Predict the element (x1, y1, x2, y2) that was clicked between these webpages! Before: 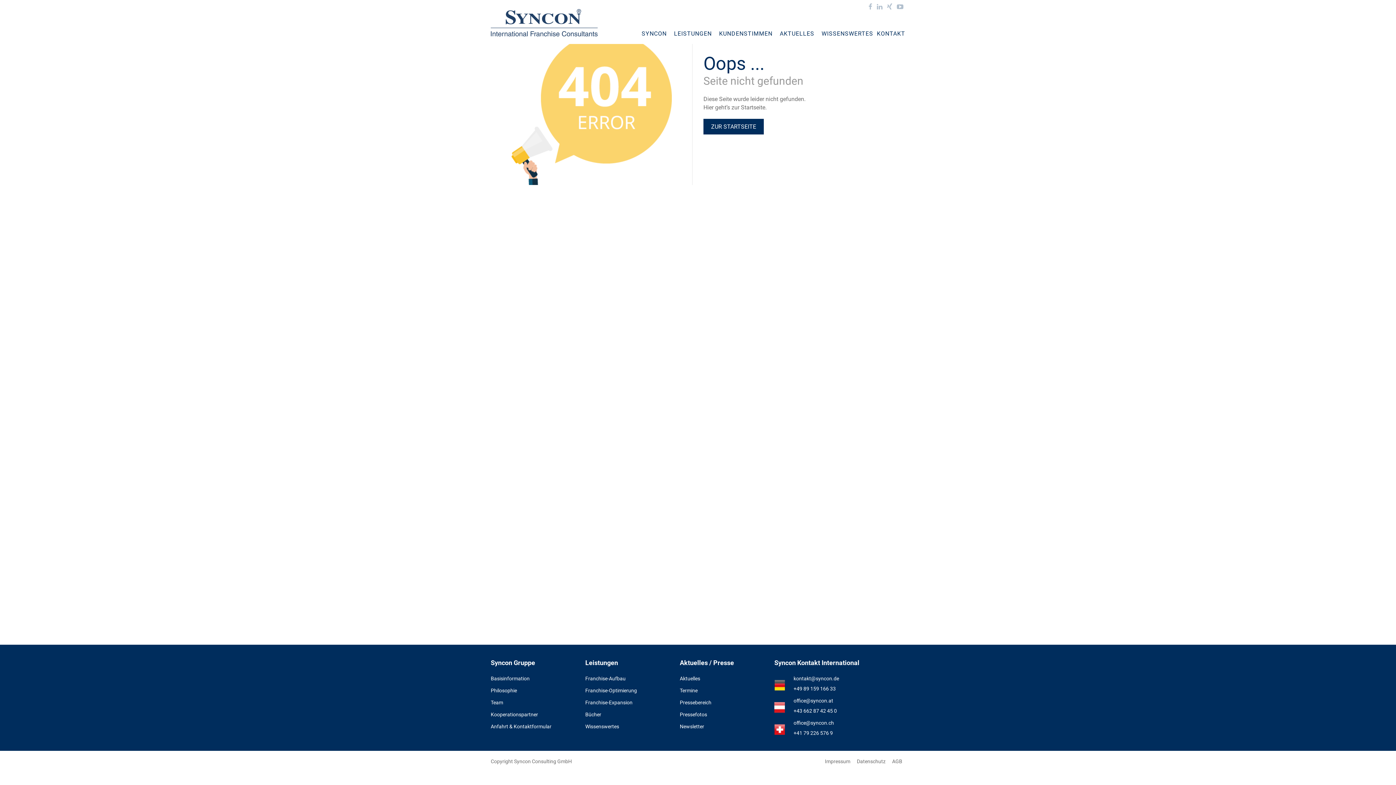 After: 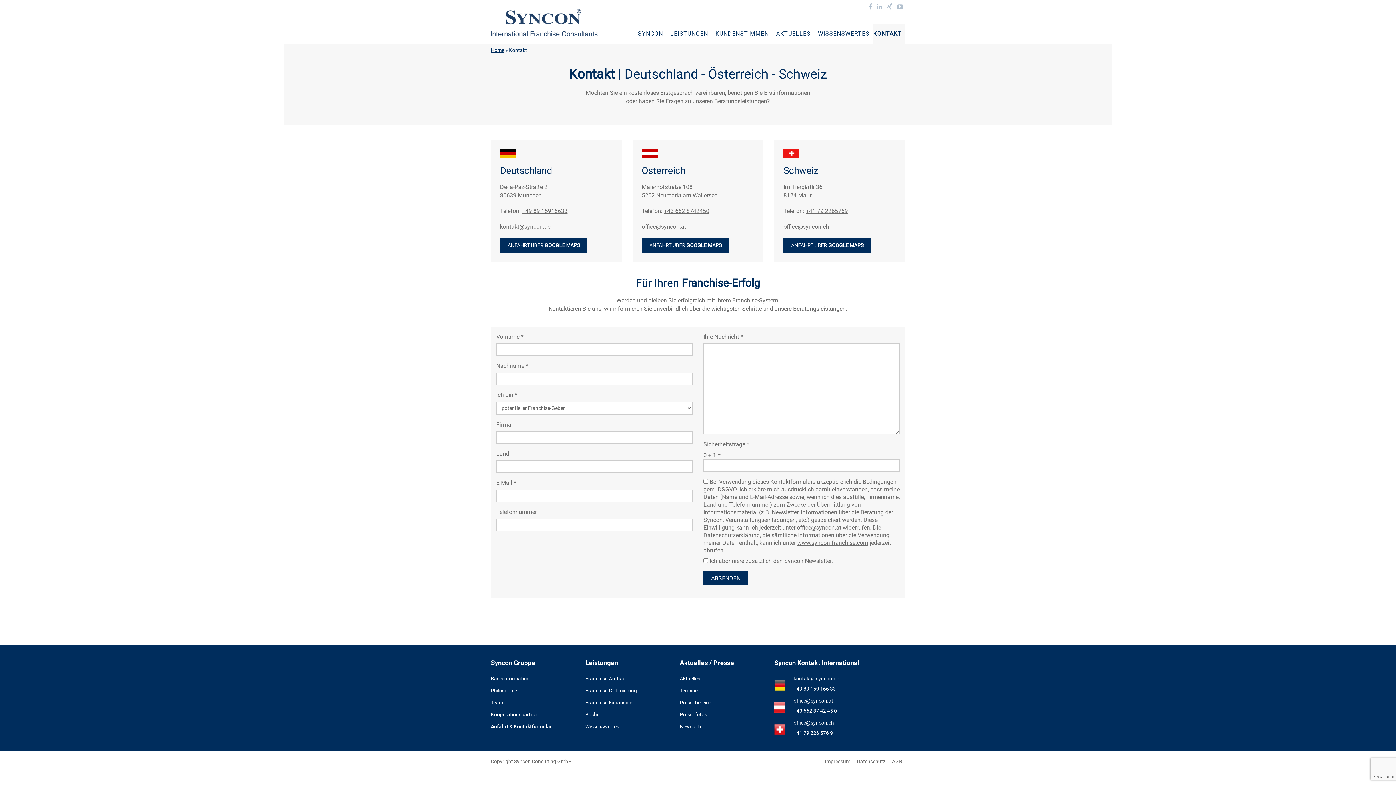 Action: label: KONTAKT bbox: (877, 24, 905, 43)